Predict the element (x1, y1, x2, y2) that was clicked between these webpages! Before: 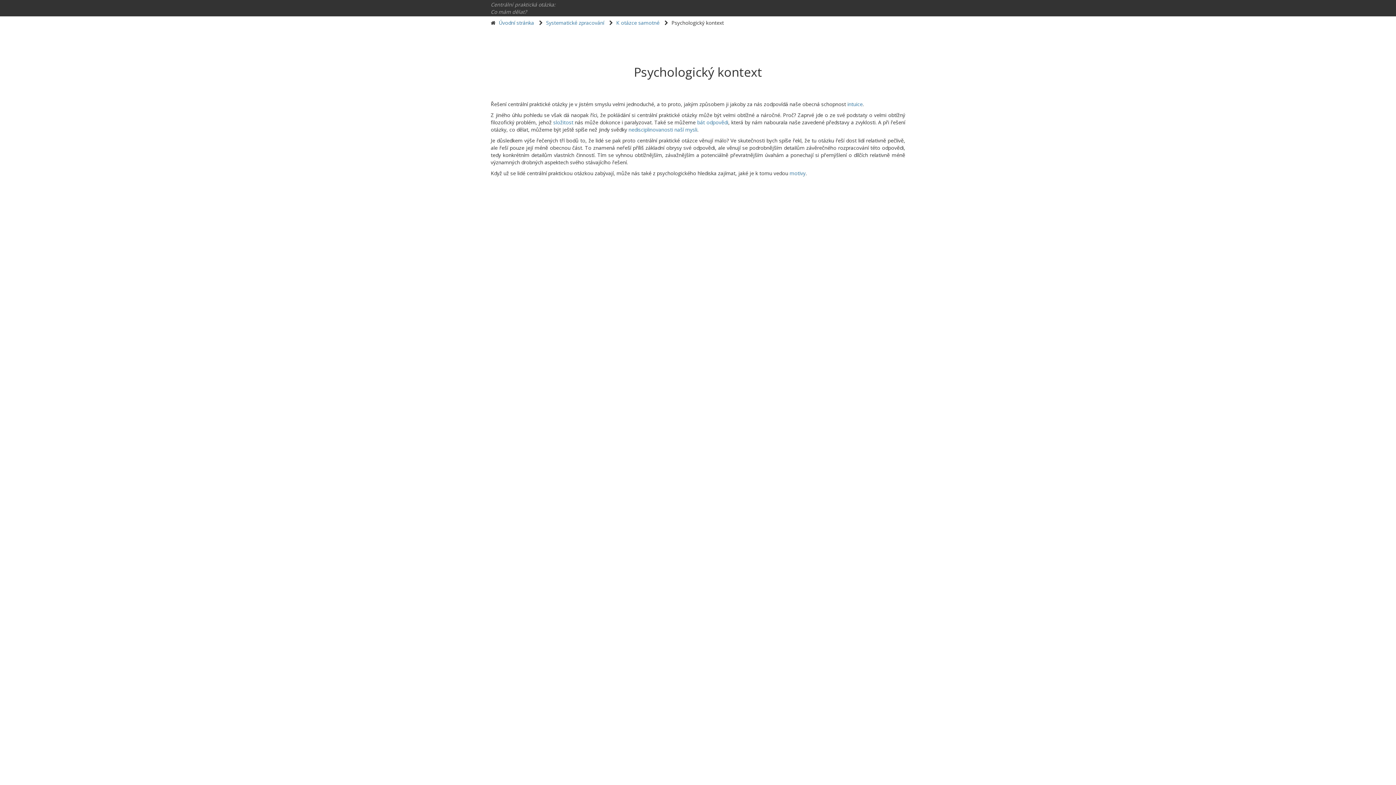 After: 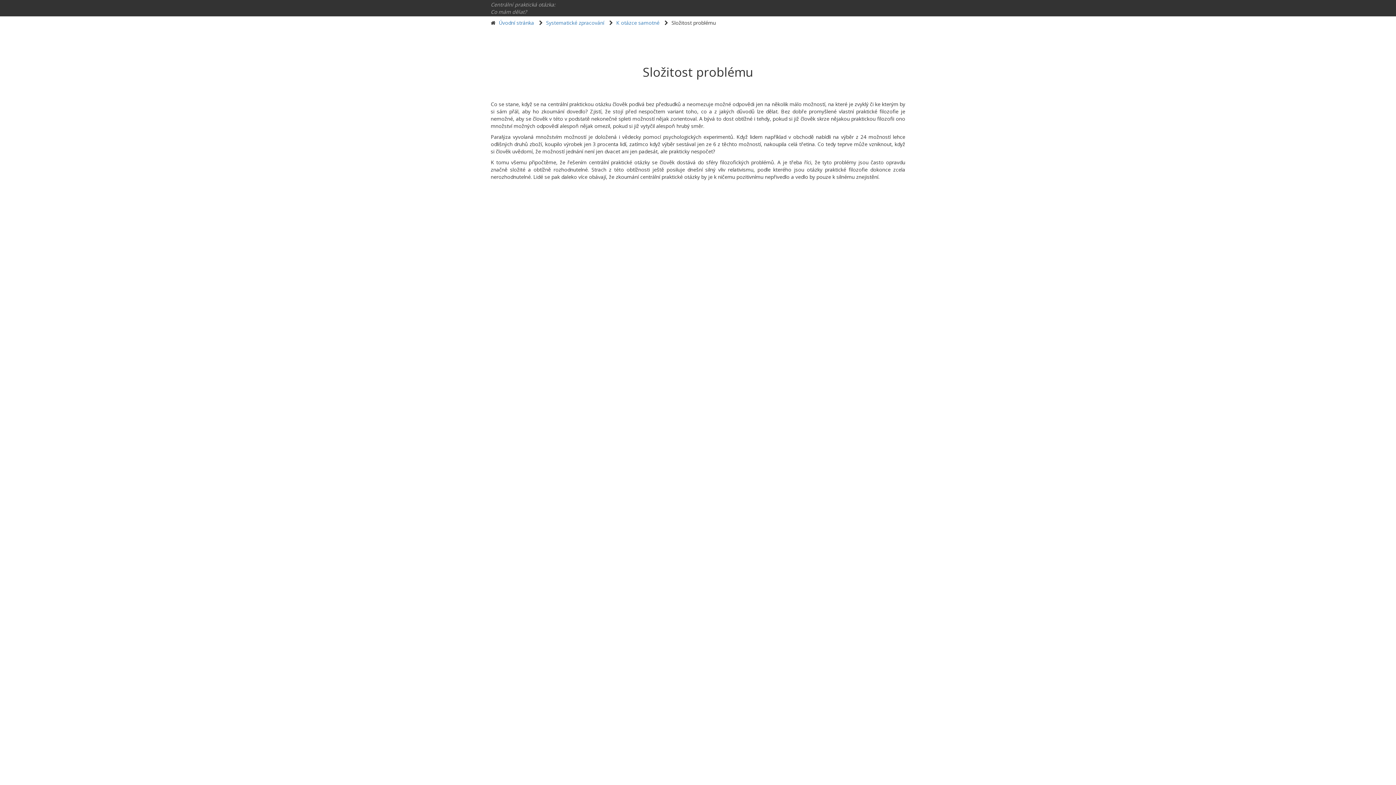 Action: bbox: (553, 118, 573, 125) label: složitost